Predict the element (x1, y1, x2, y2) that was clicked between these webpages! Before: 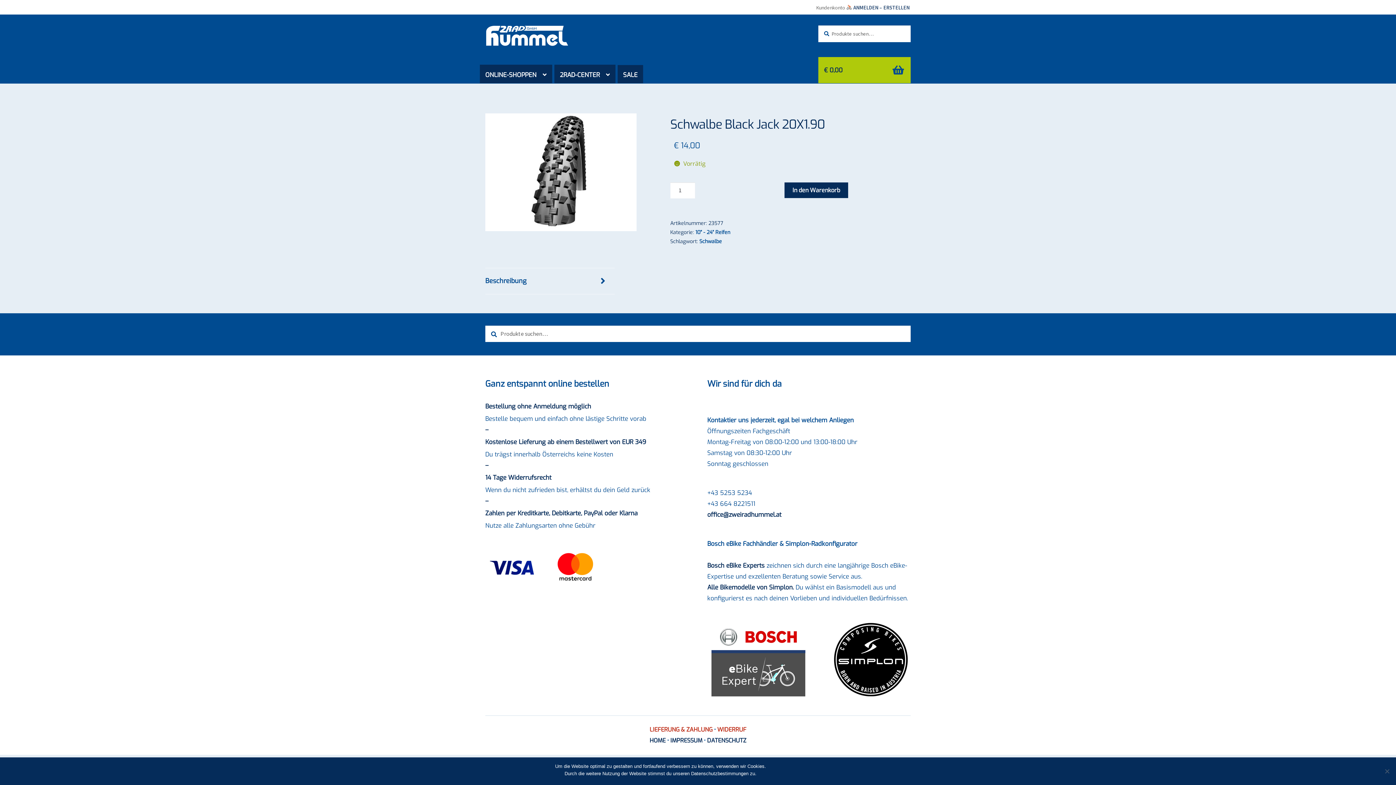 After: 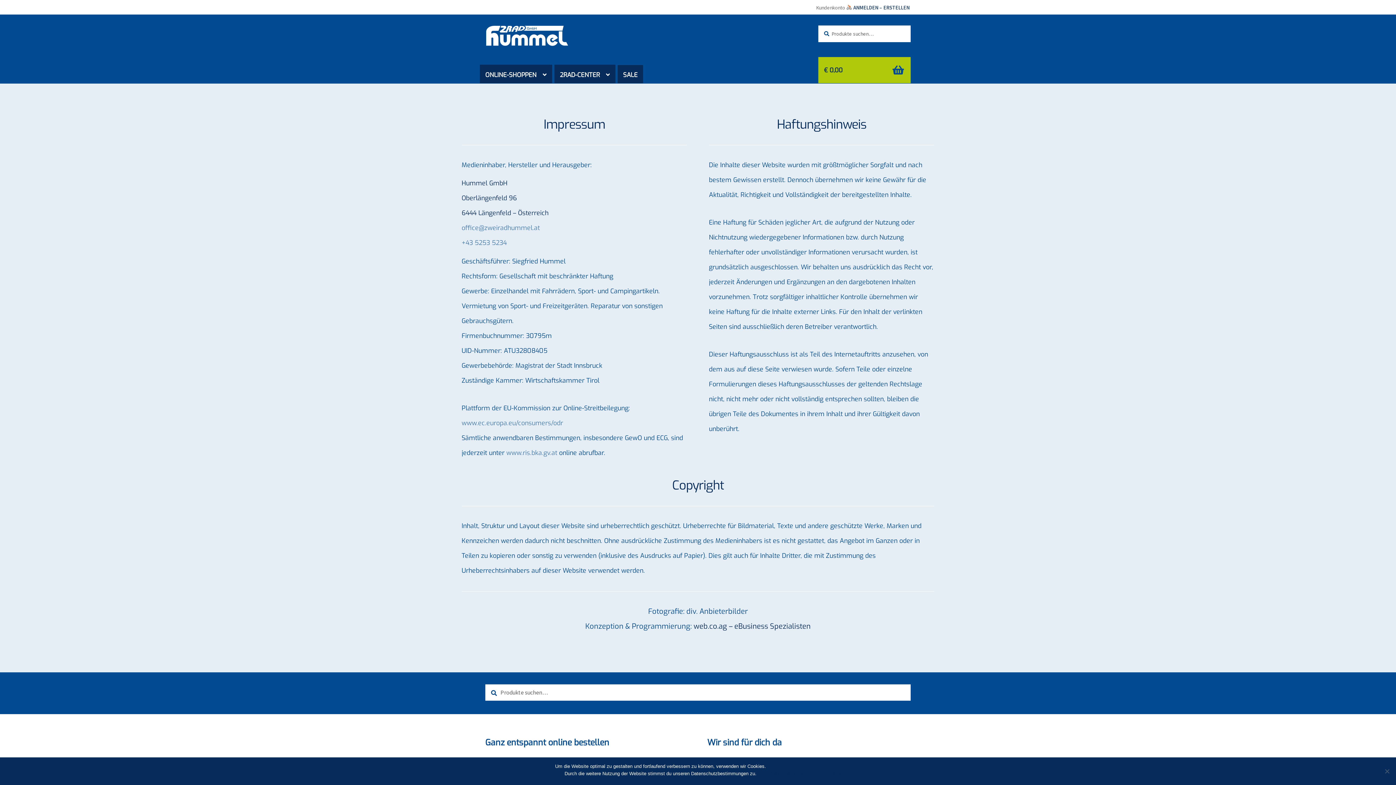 Action: bbox: (670, 737, 702, 744) label: IMPRESSUM